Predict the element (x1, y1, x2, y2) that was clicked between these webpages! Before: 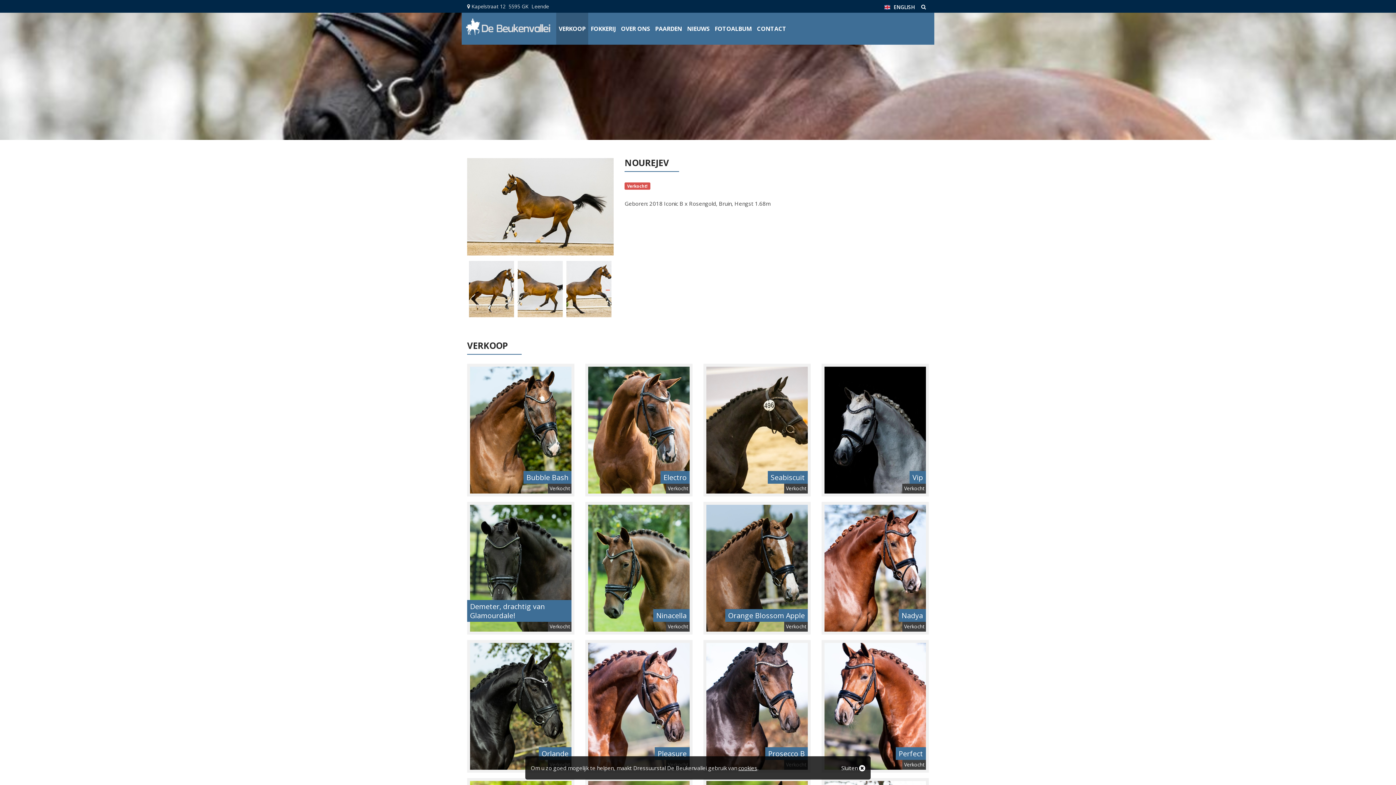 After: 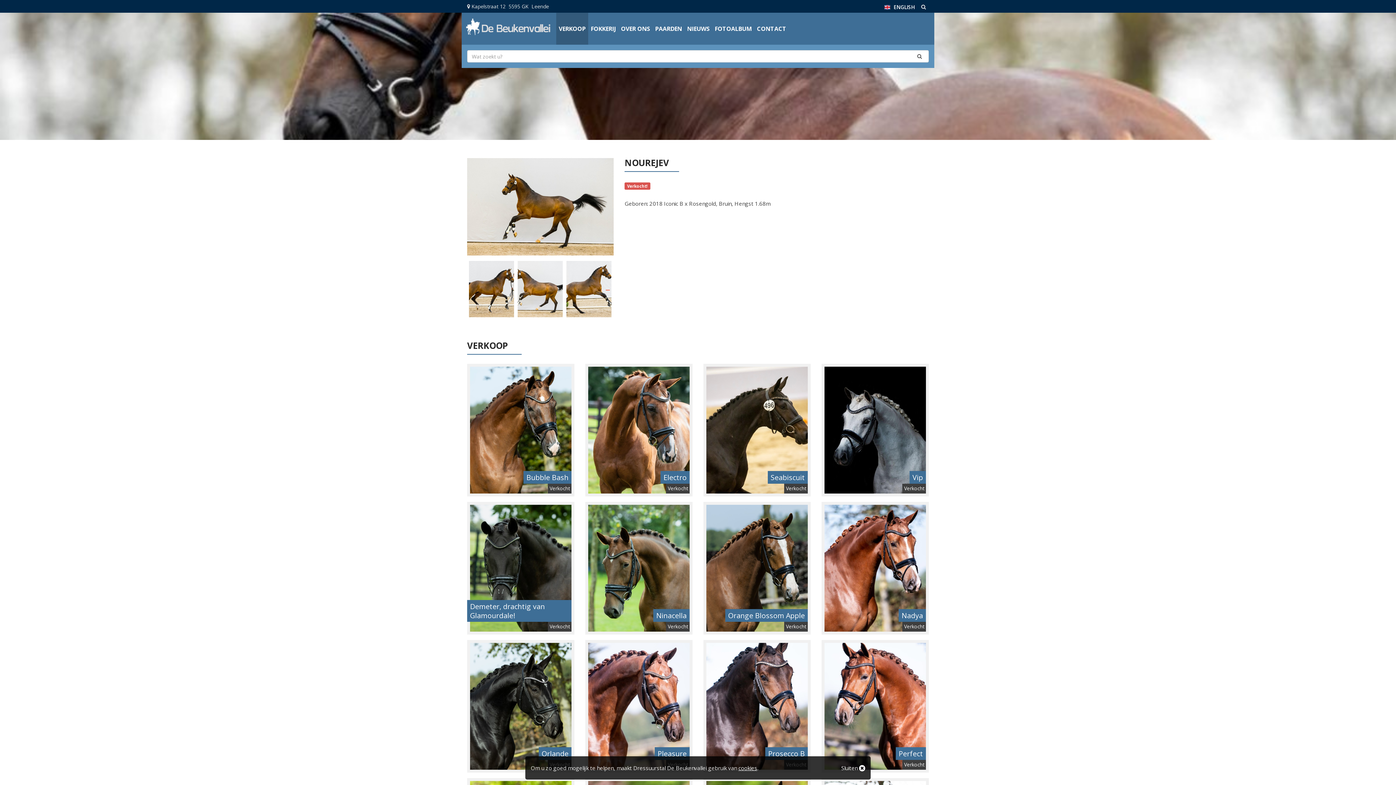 Action: bbox: (918, 0, 929, 13)